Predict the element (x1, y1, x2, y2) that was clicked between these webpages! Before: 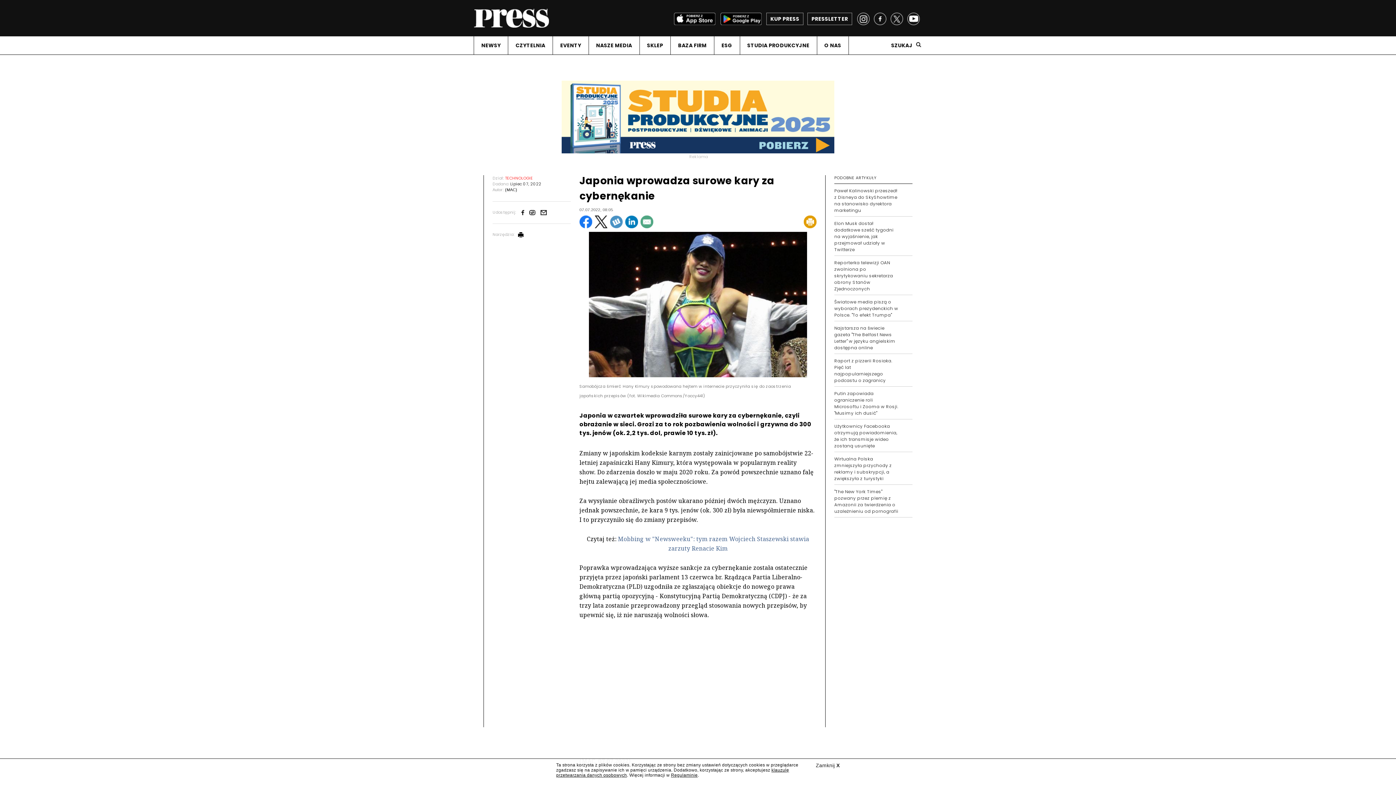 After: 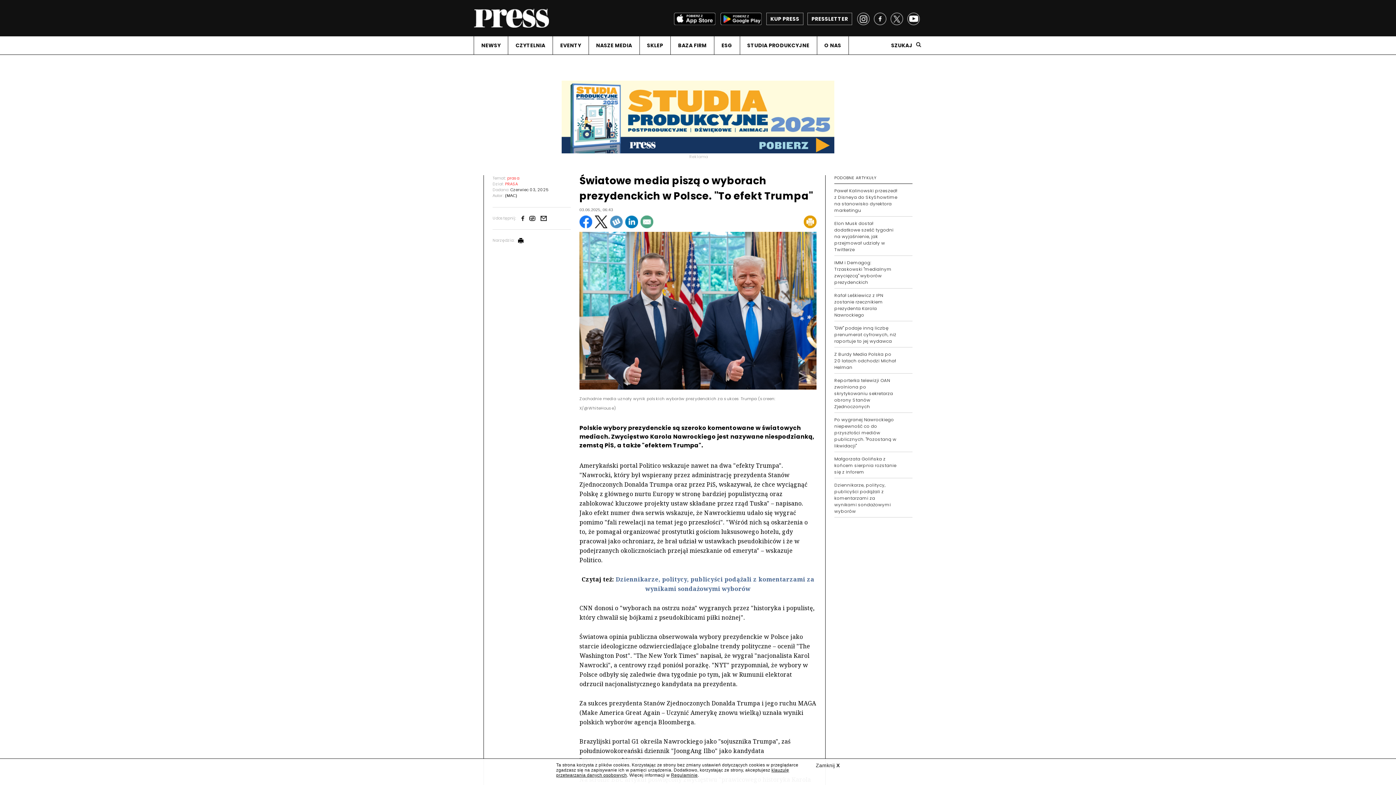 Action: label: Światowe media piszą o wyborach prezydenckich w Polsce. "To efekt Trumpa" bbox: (834, 298, 898, 318)